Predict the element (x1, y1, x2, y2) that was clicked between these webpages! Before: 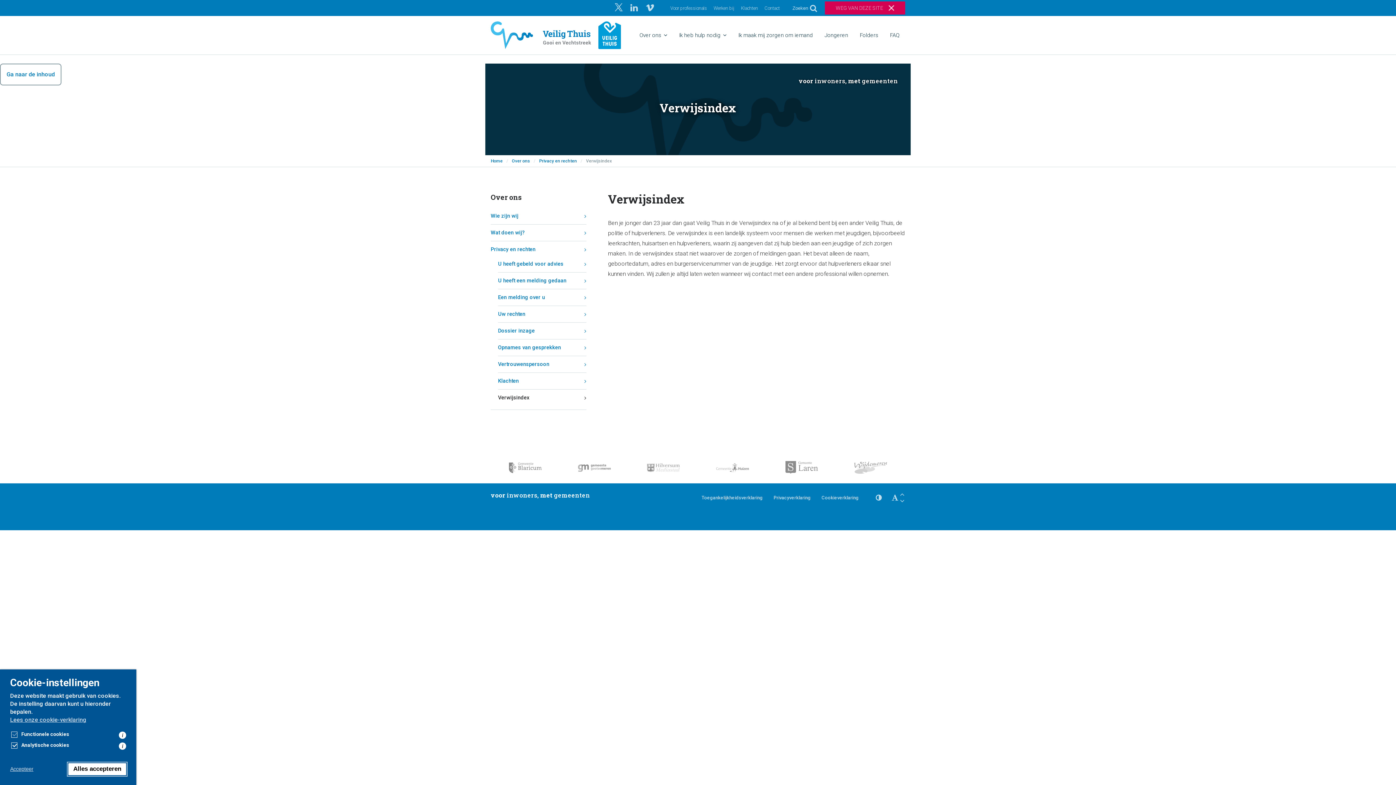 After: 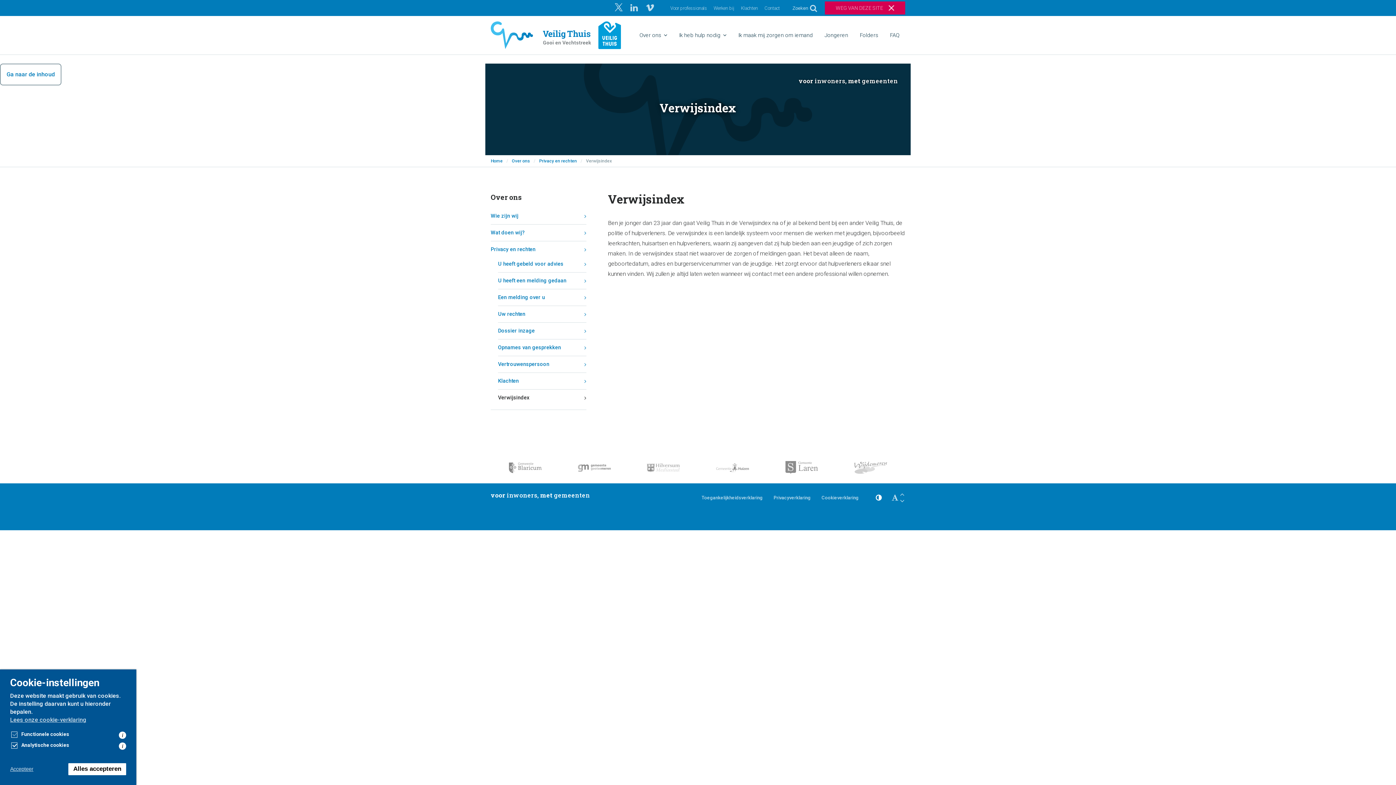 Action: label: Schakel contrastmodus in bbox: (870, 490, 887, 504)